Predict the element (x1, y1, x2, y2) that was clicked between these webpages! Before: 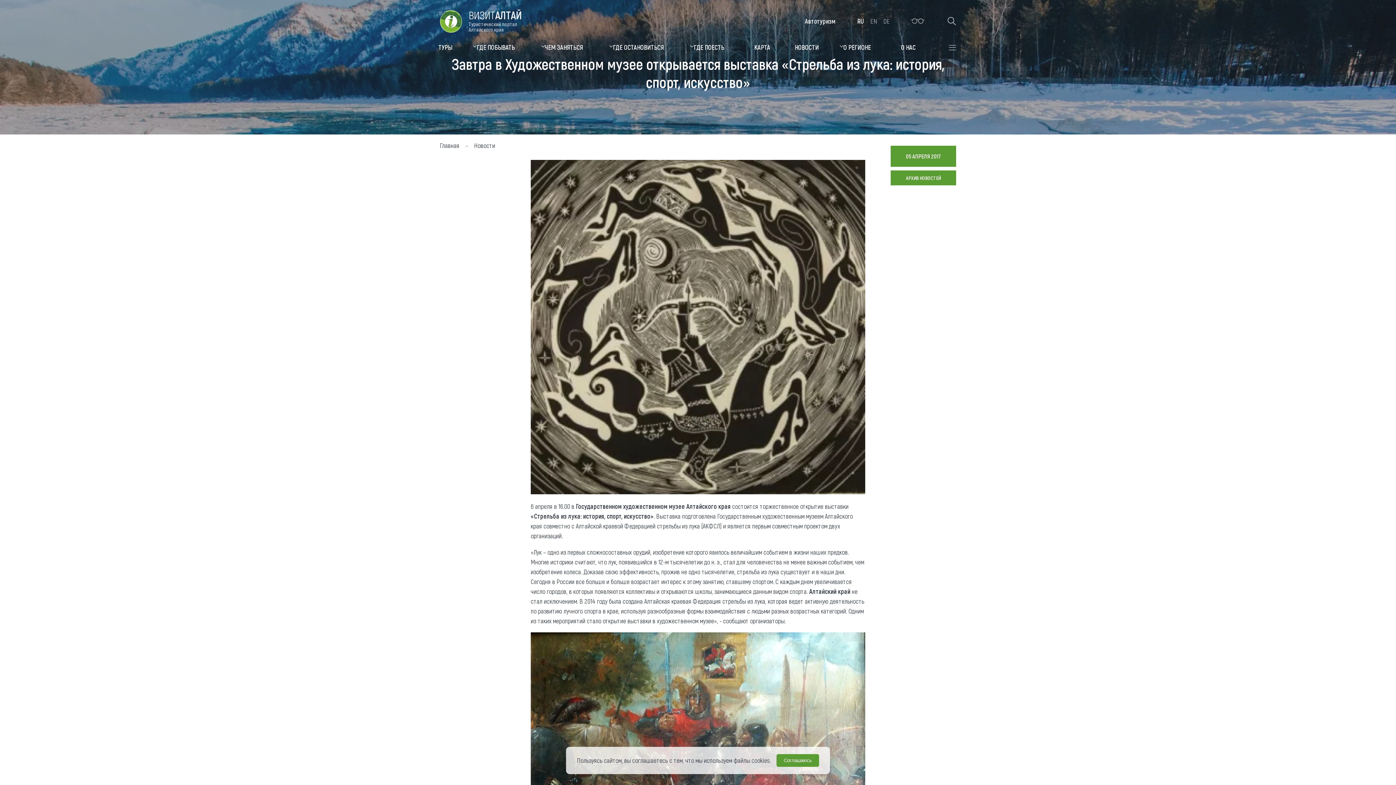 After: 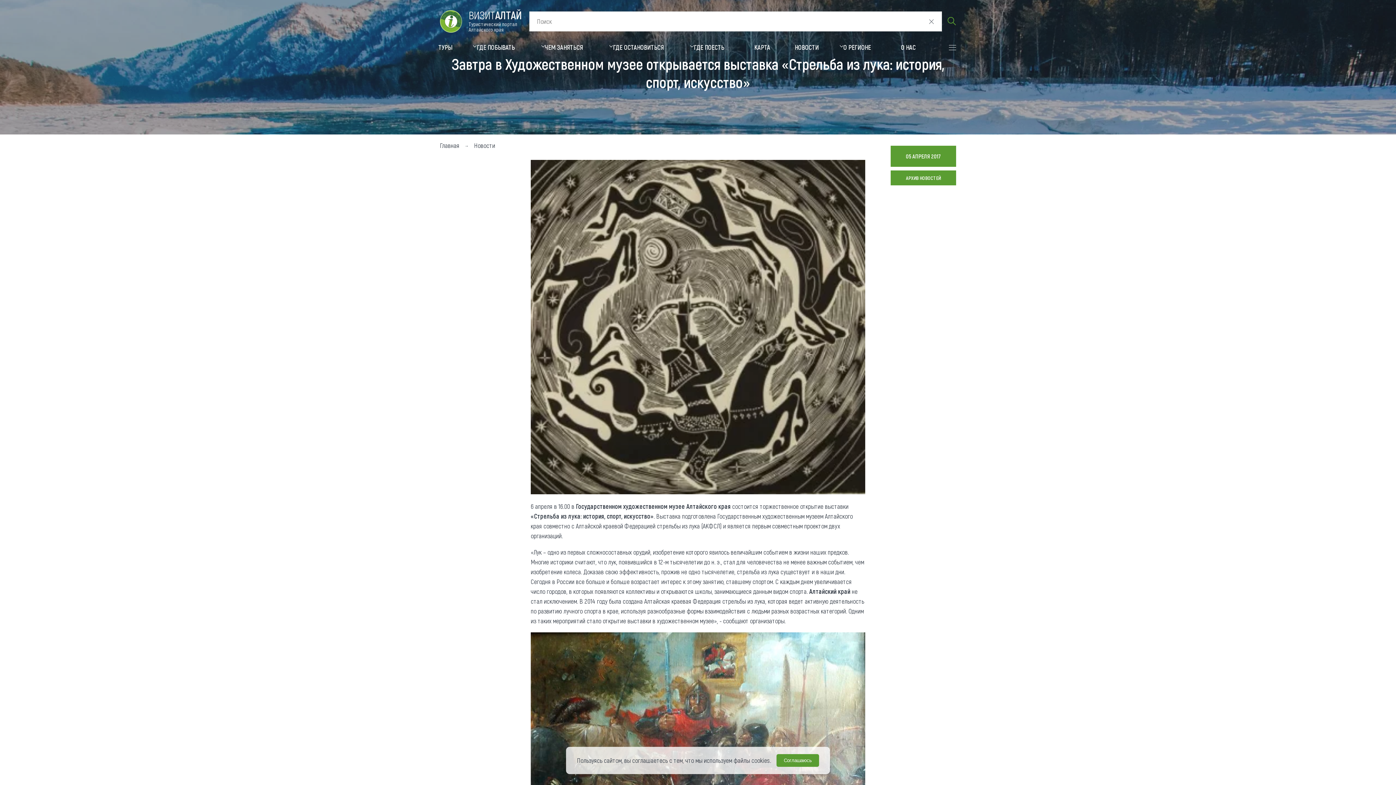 Action: bbox: (940, 16, 956, 25)